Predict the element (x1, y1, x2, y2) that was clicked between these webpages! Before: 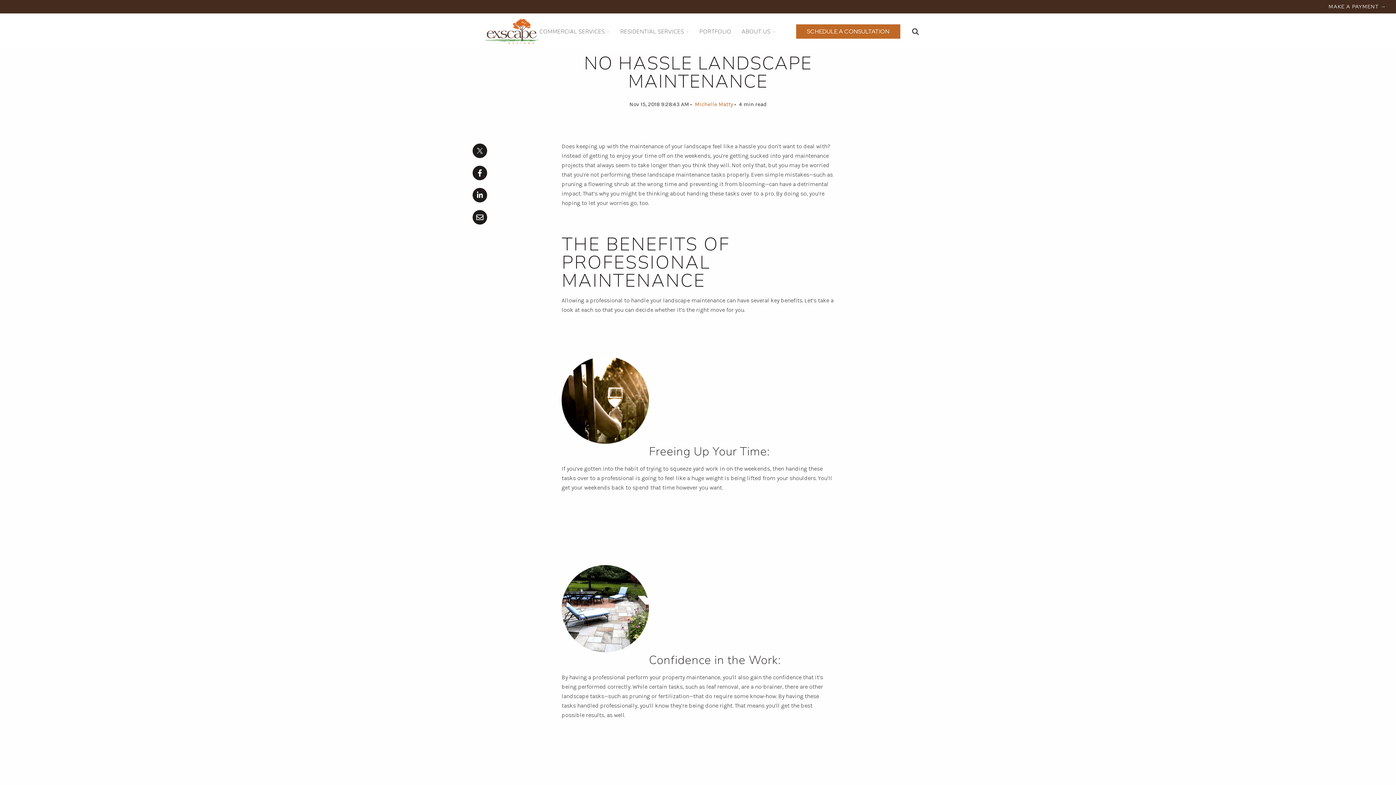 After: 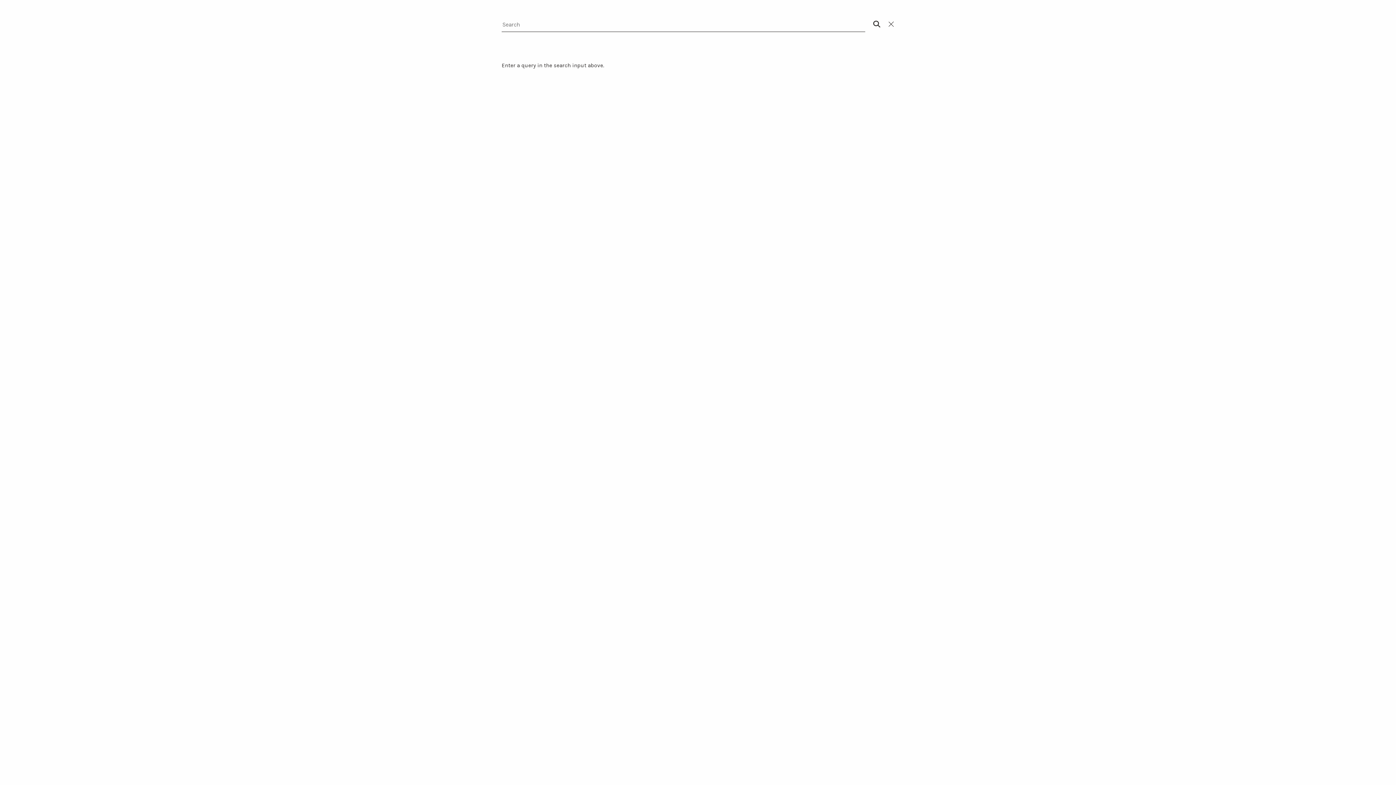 Action: label: Open Search bbox: (912, 28, 918, 34)